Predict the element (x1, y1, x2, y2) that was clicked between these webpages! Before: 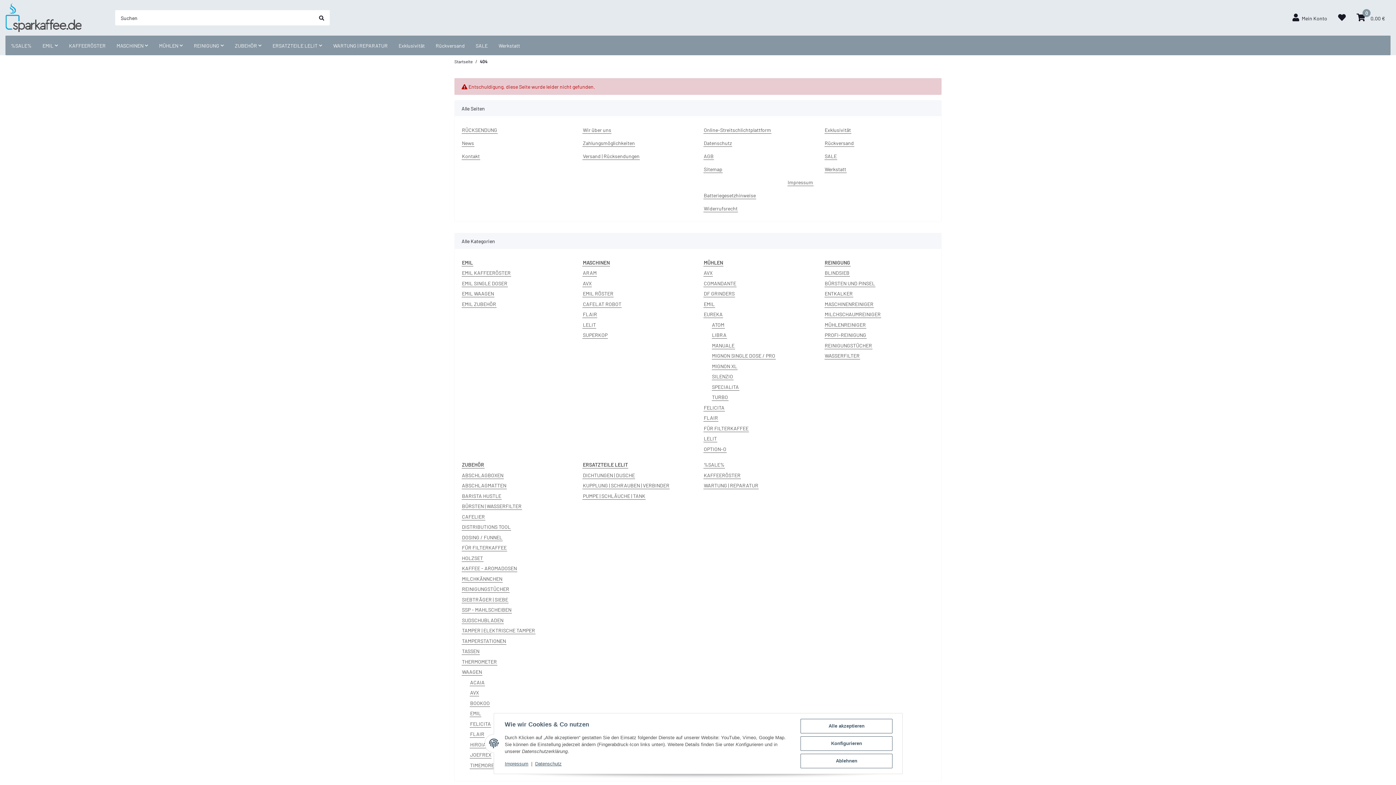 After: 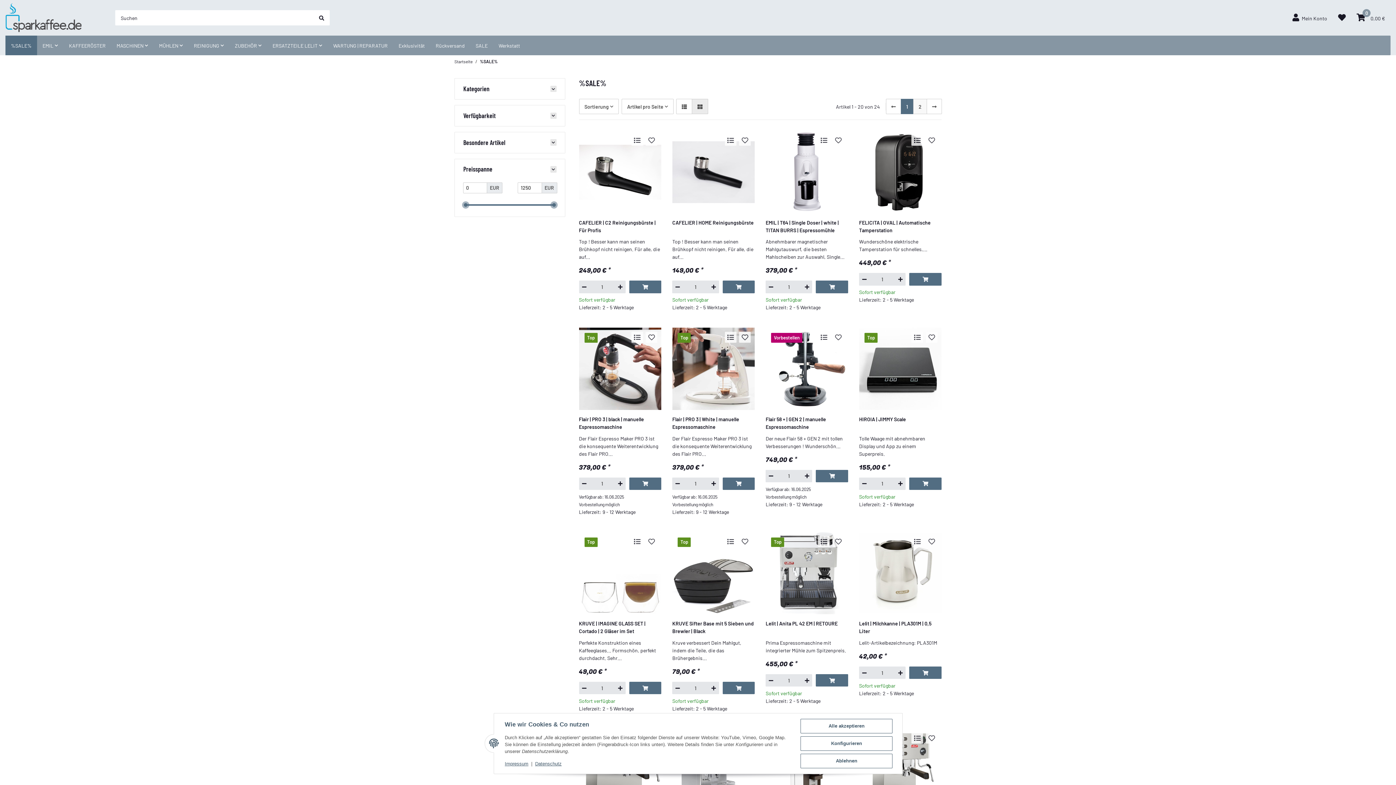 Action: bbox: (824, 152, 837, 159) label: SALE